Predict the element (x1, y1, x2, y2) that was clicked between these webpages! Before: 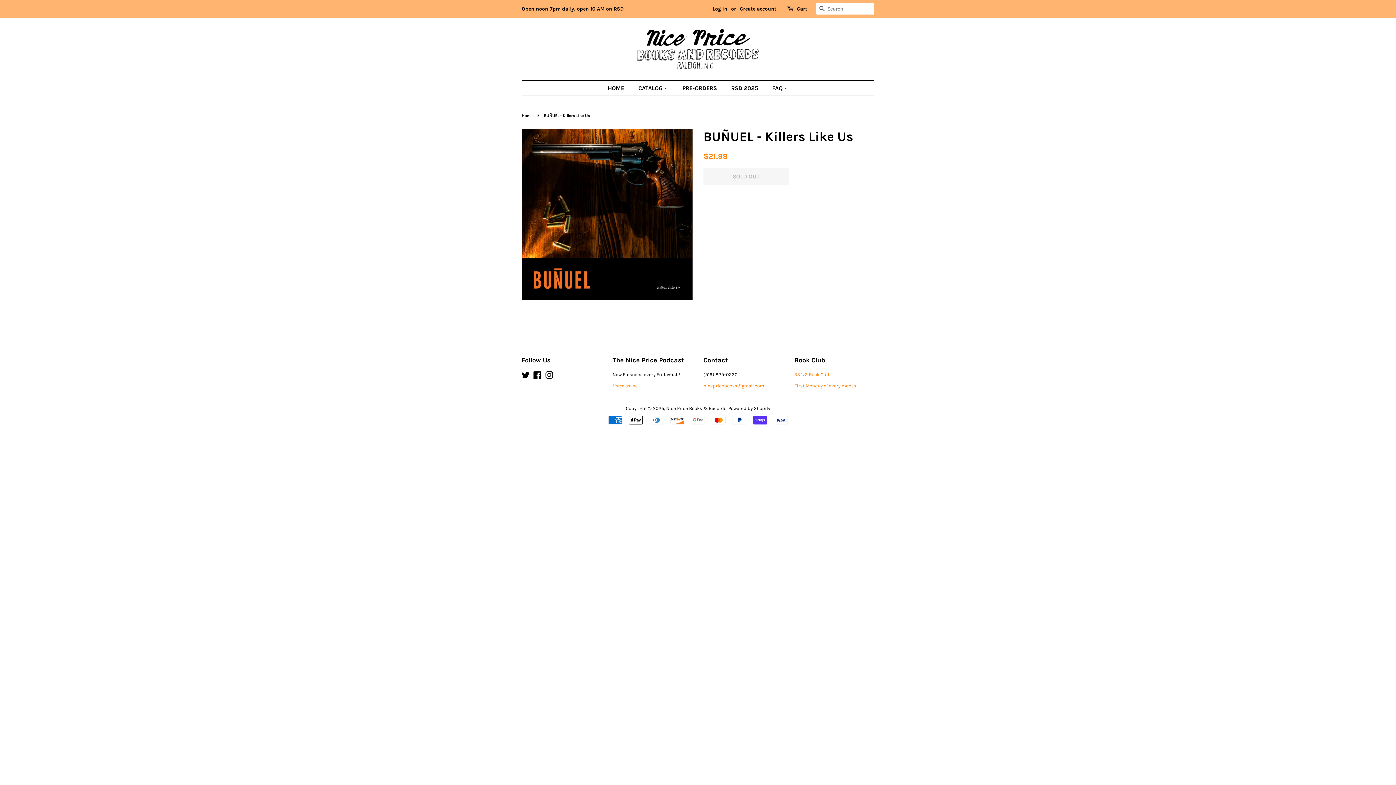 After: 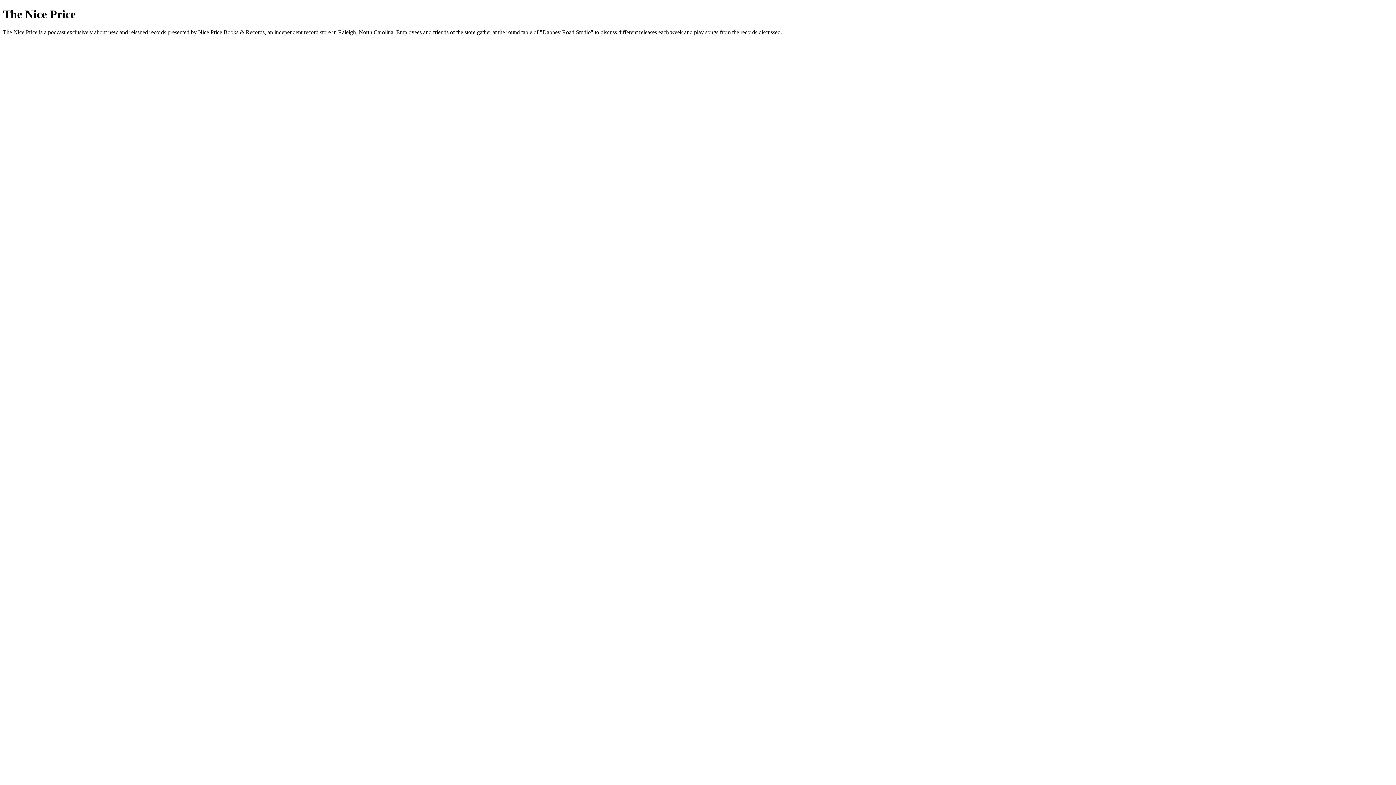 Action: bbox: (612, 383, 637, 388) label: Listen online